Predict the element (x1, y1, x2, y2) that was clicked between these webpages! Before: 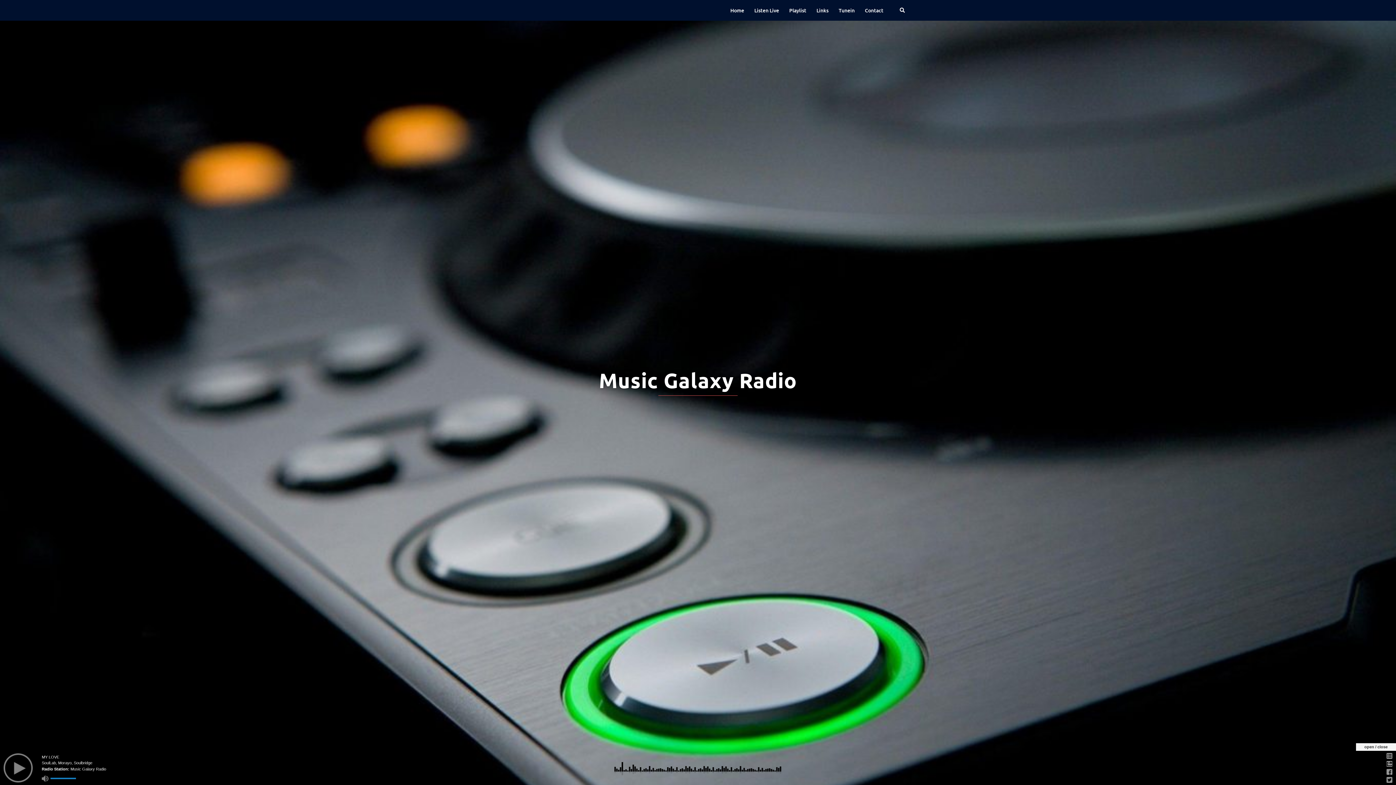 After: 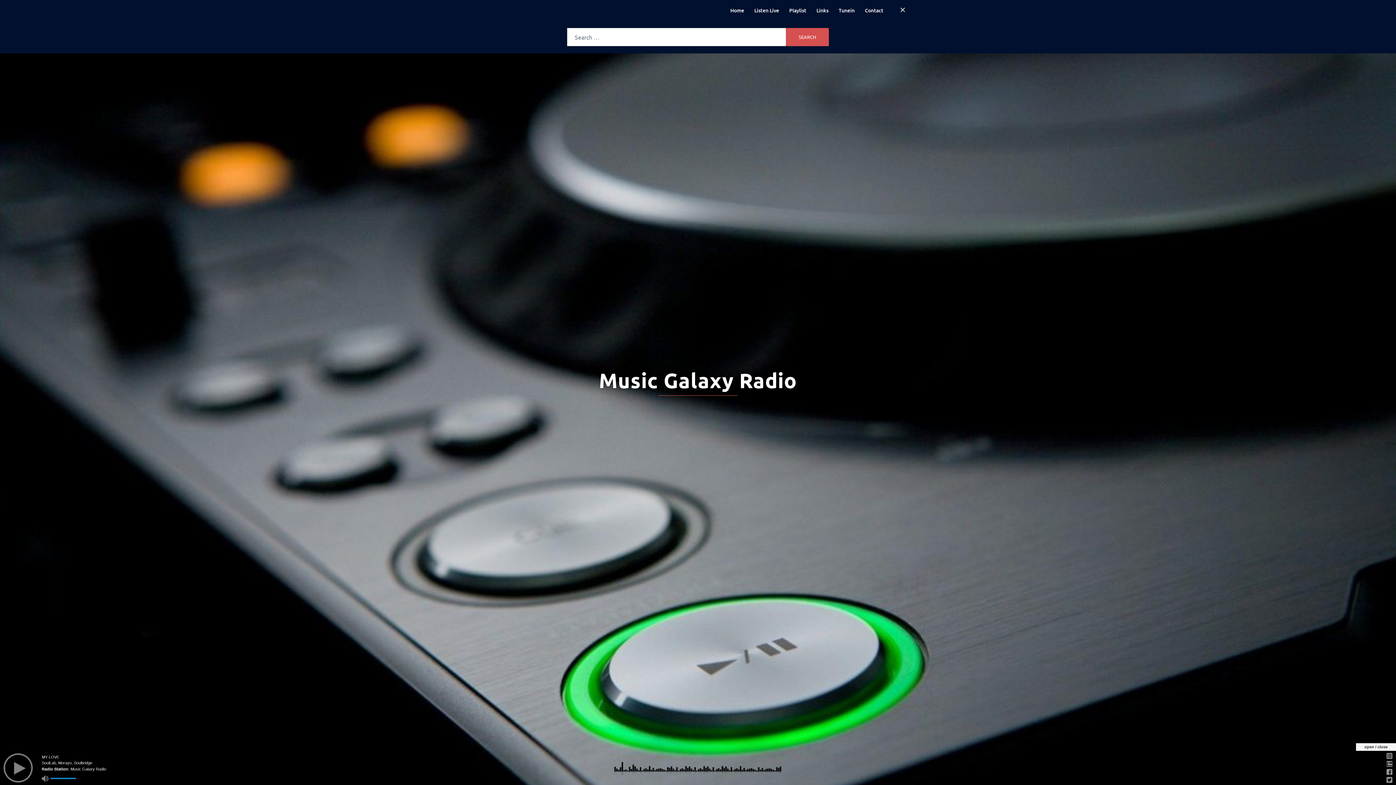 Action: label: Search bbox: (899, 7, 905, 13)